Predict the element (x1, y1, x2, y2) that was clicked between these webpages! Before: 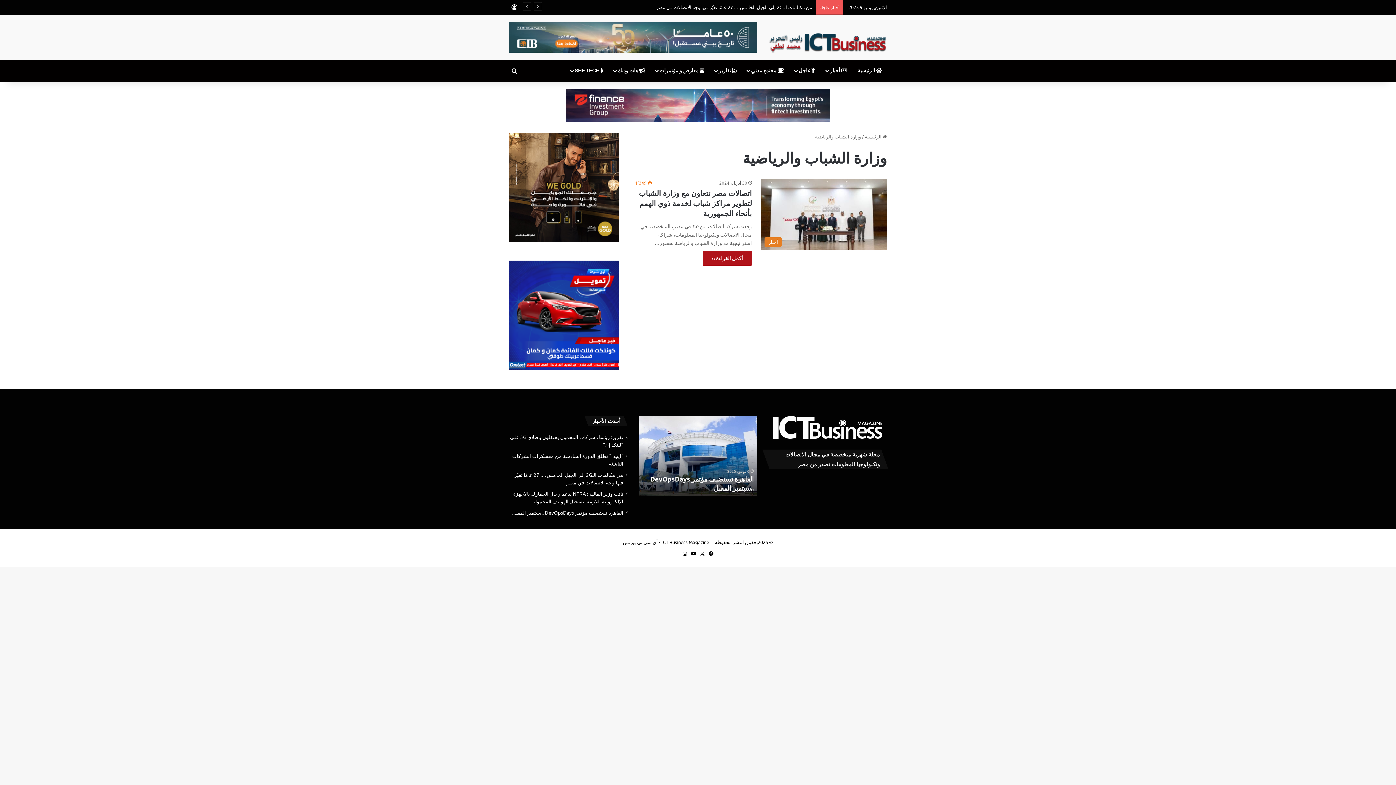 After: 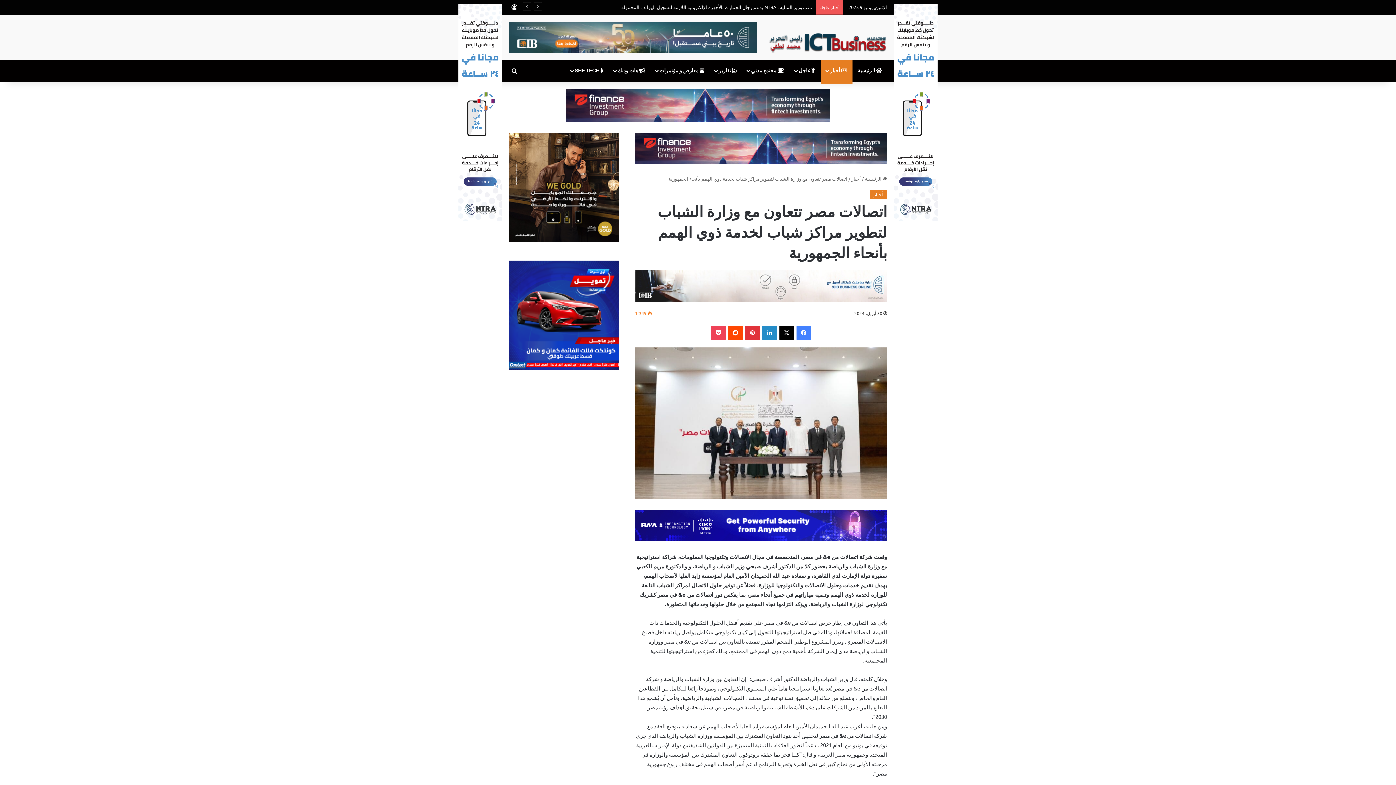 Action: label: أكمل القراءة » bbox: (703, 251, 752, 265)